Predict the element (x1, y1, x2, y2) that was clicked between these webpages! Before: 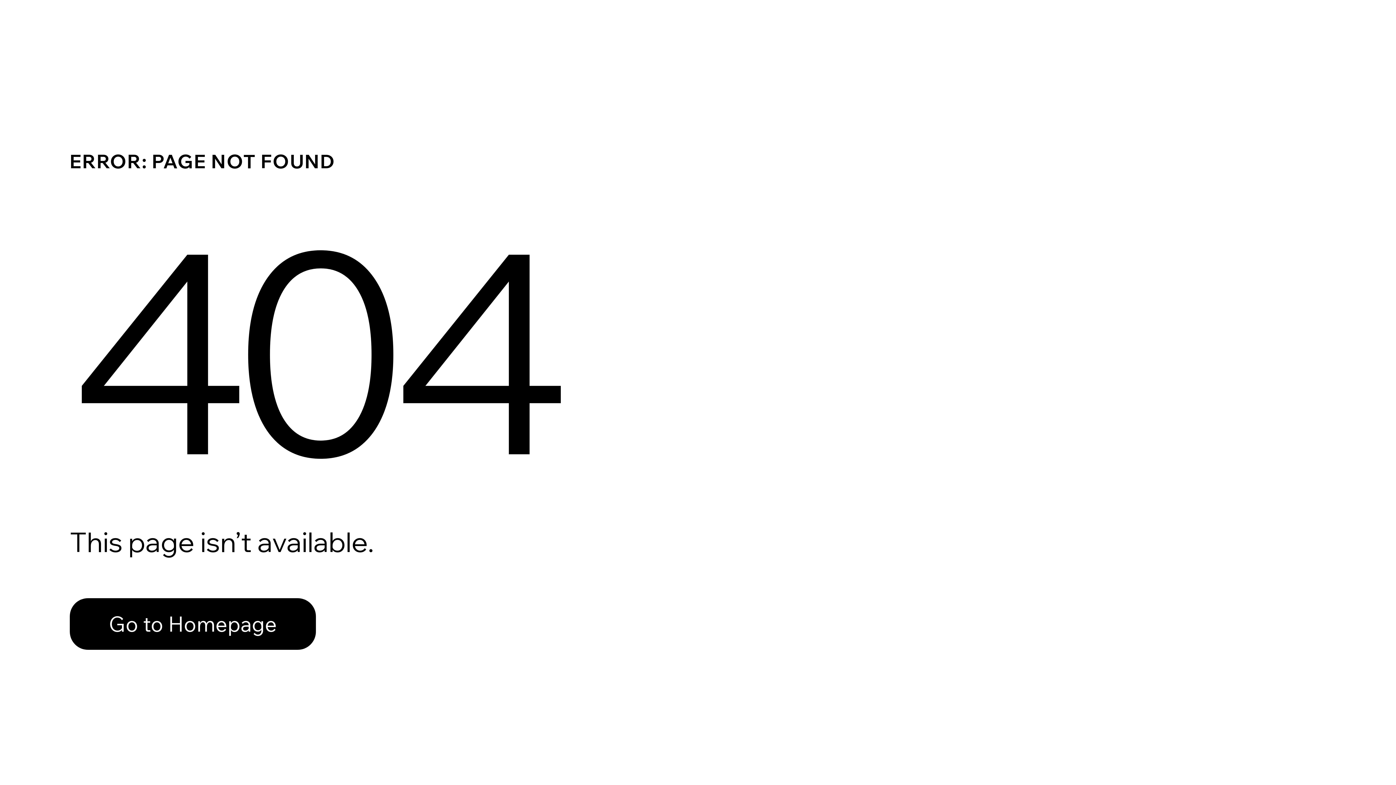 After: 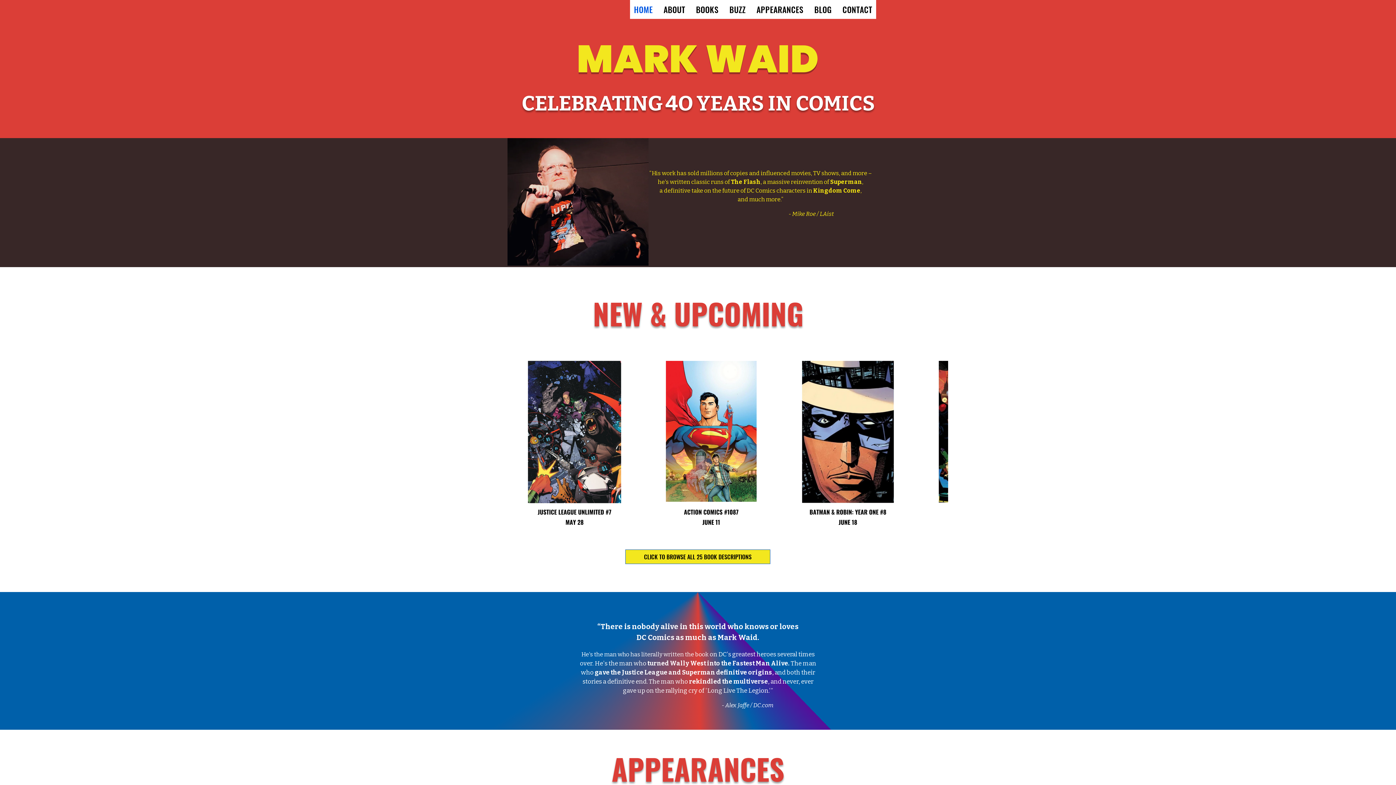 Action: bbox: (69, 582, 768, 659) label: Go to Homepage